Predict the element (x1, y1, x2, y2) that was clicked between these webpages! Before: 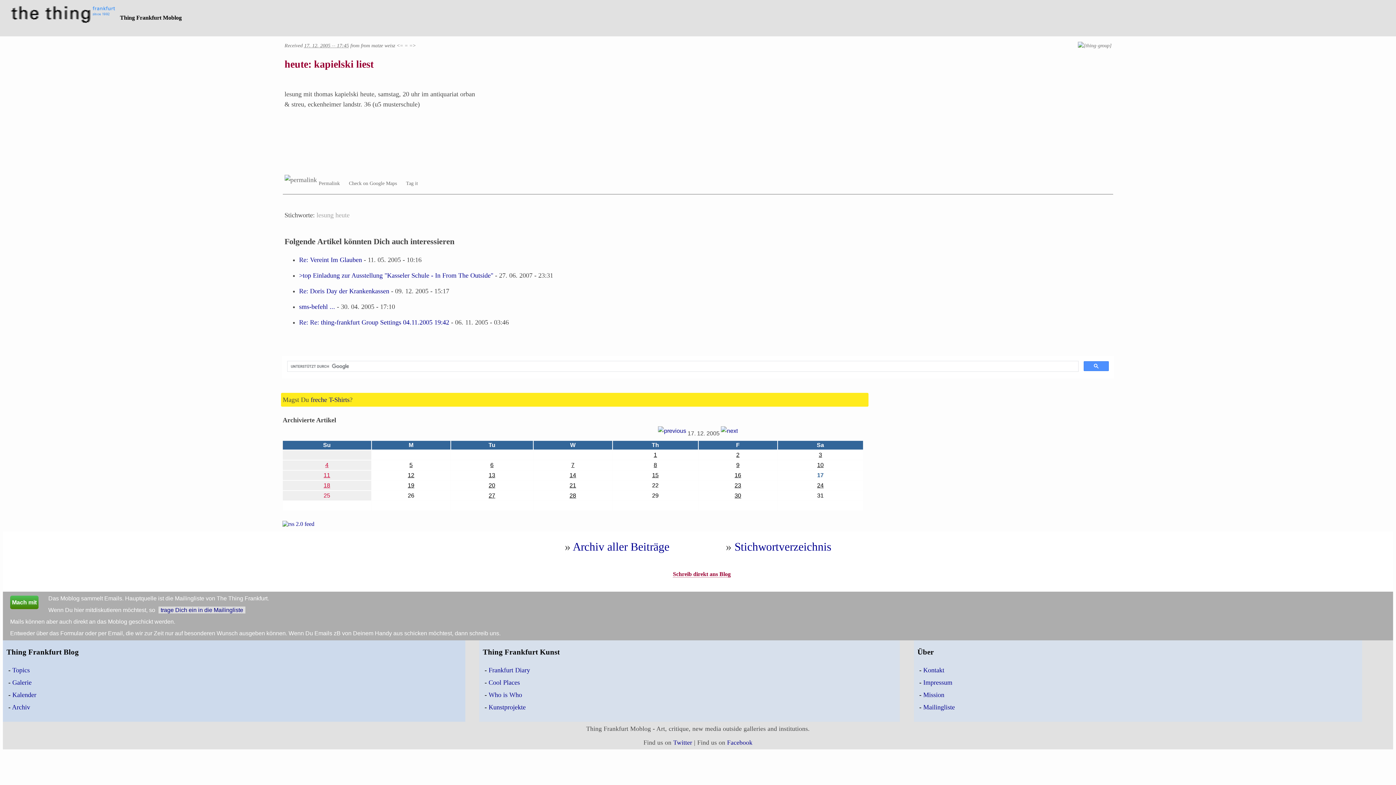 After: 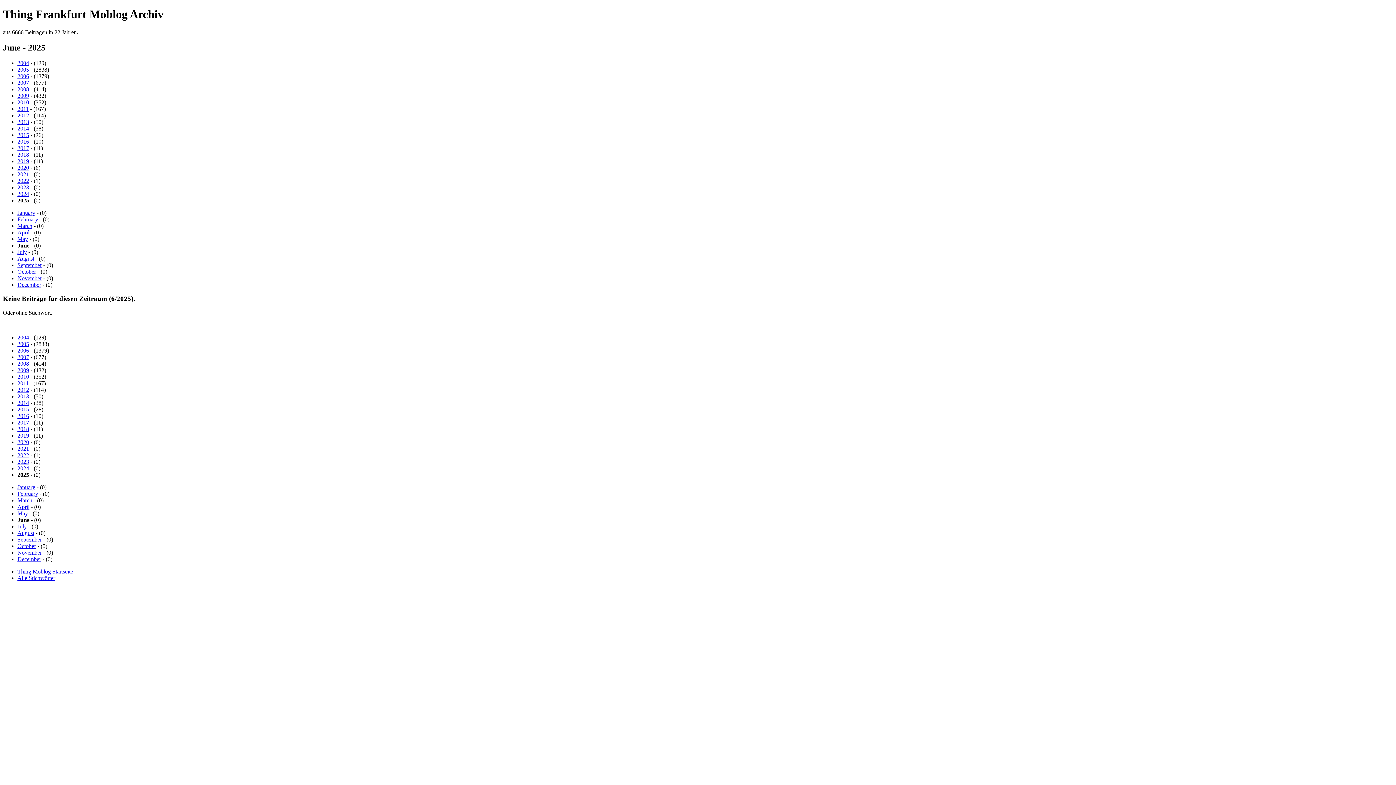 Action: label: Archiv aller Beiträge bbox: (572, 540, 669, 553)